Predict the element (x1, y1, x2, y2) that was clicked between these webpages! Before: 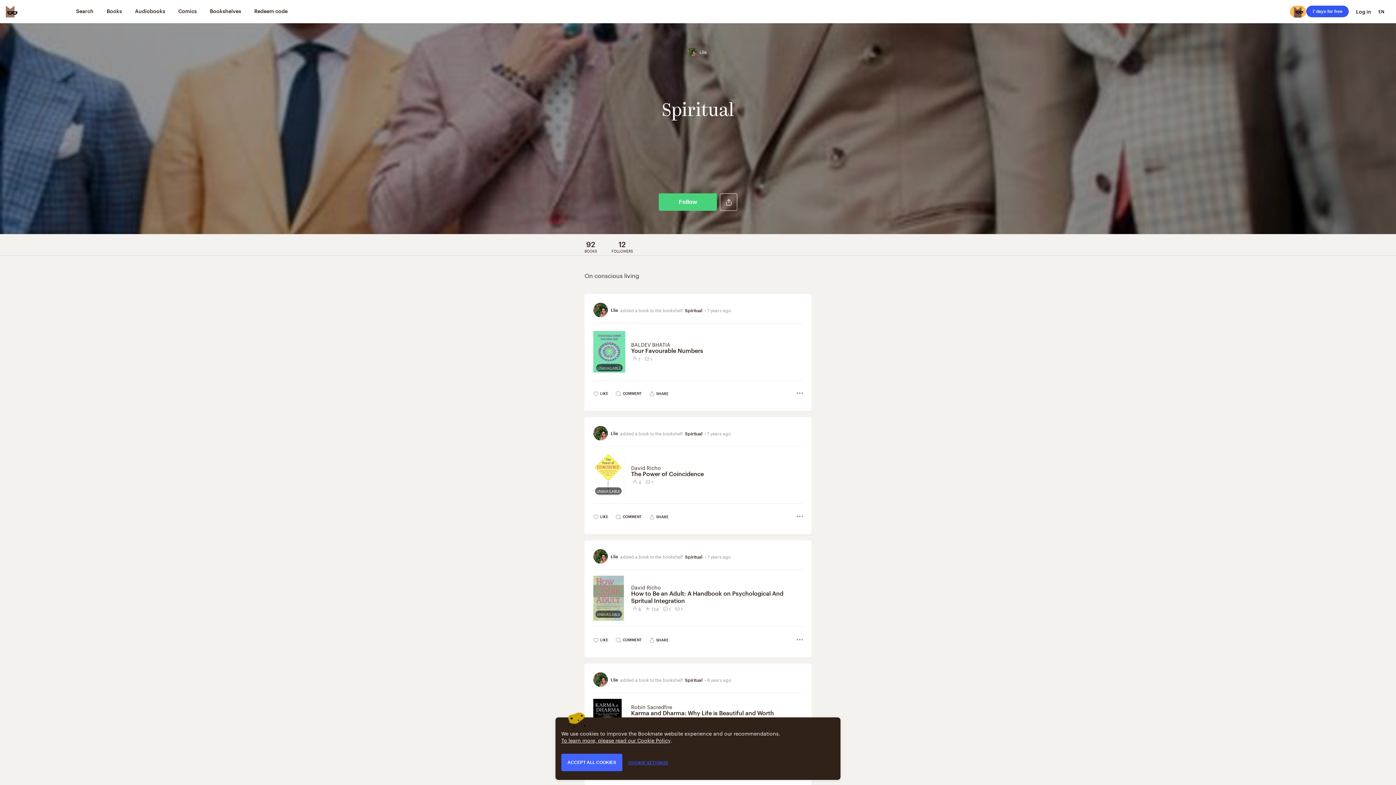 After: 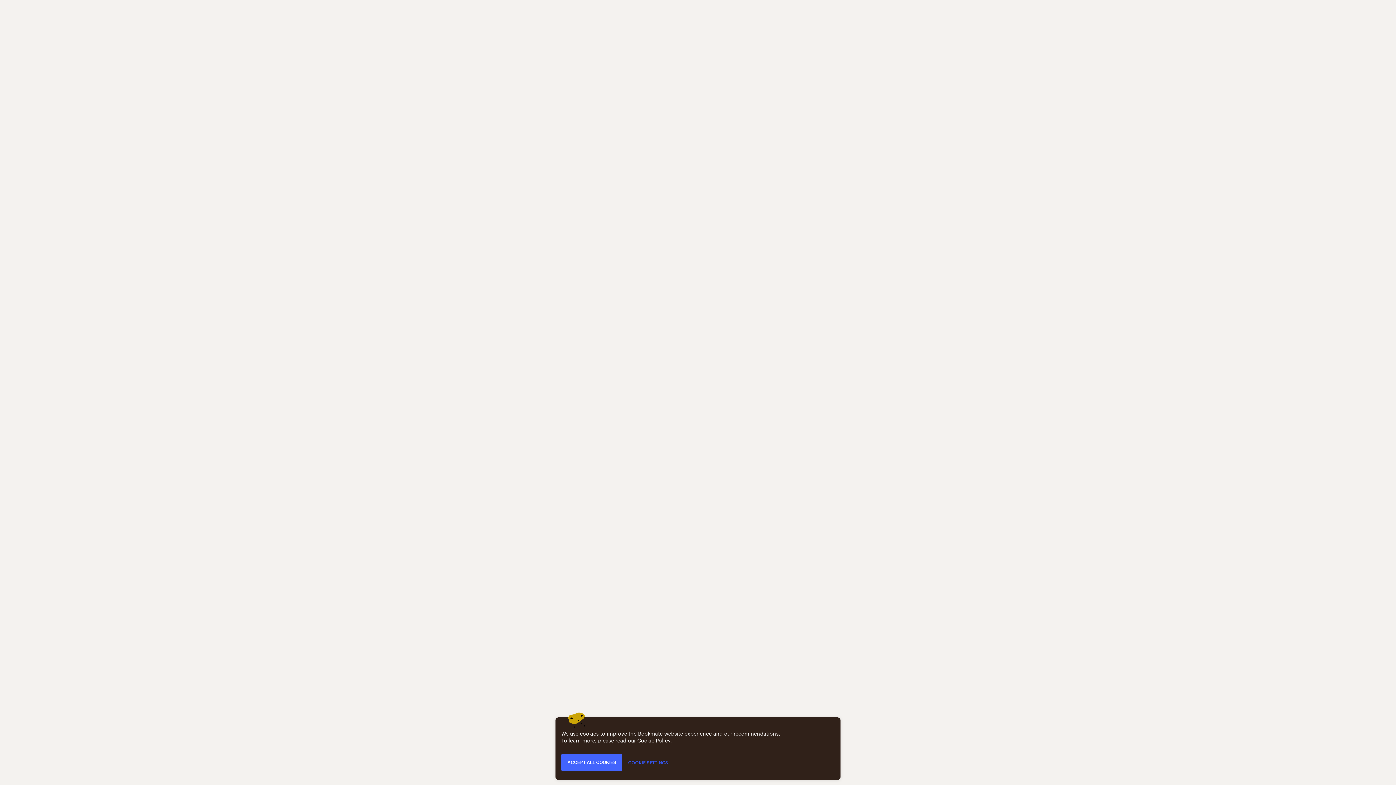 Action: label: The Power of Coincidence bbox: (631, 470, 802, 477)